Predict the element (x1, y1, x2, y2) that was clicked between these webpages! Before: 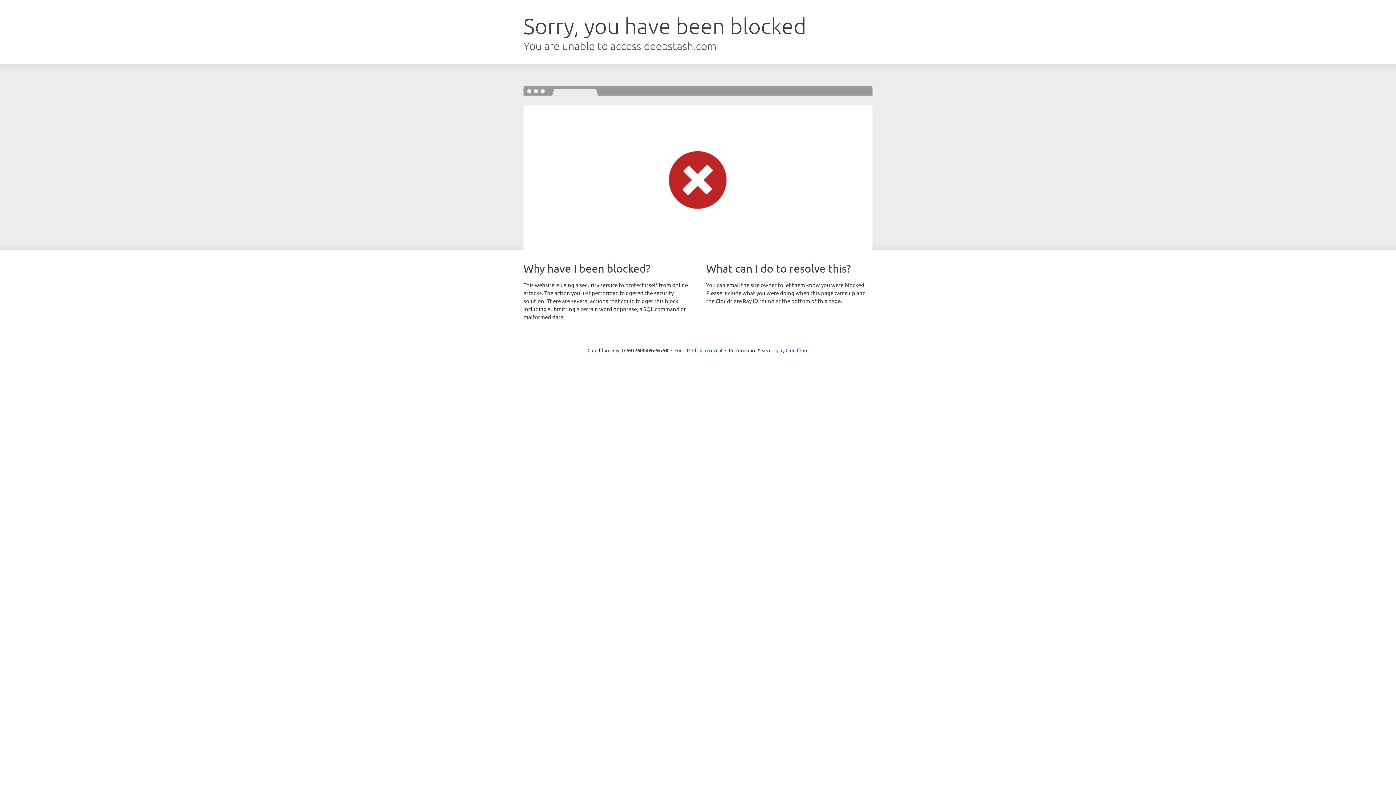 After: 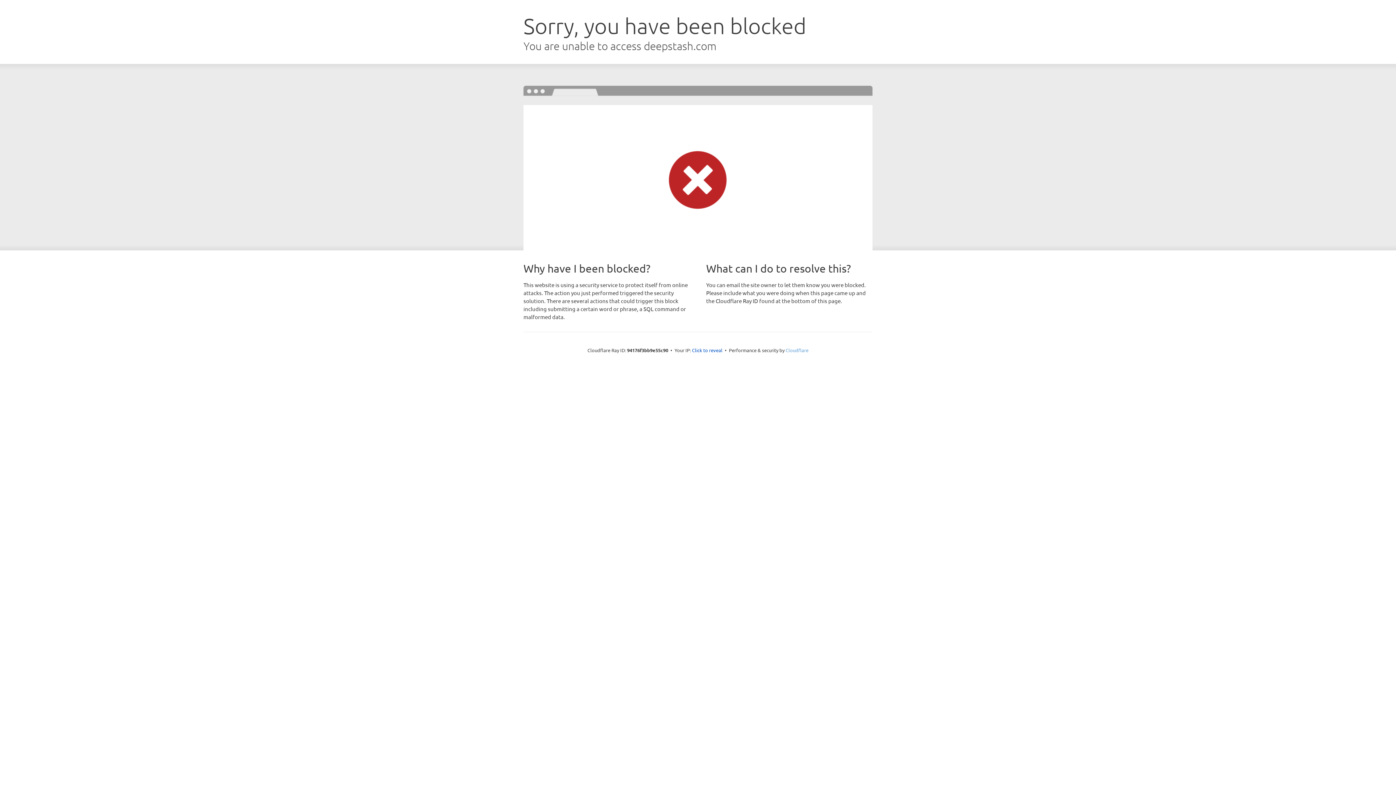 Action: label: Cloudflare bbox: (785, 347, 808, 353)